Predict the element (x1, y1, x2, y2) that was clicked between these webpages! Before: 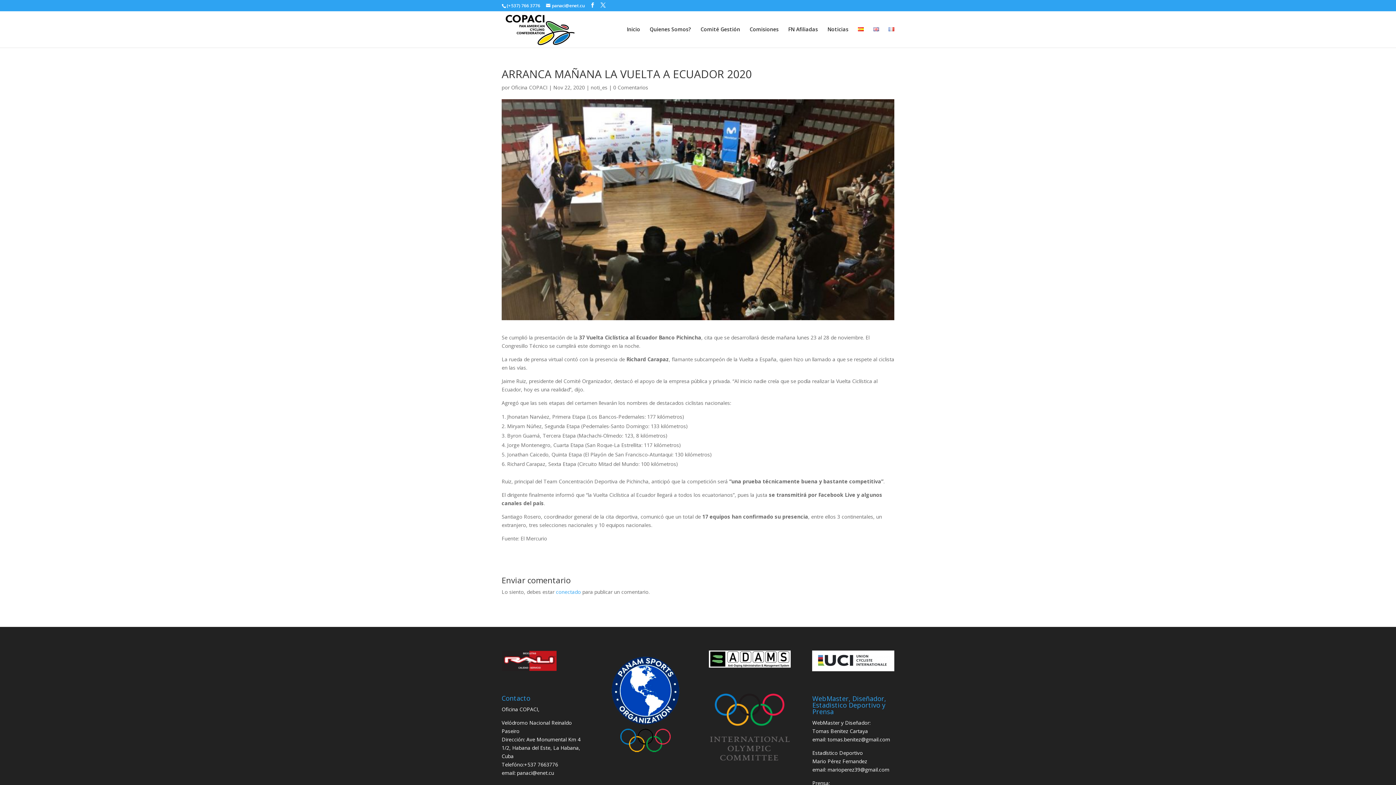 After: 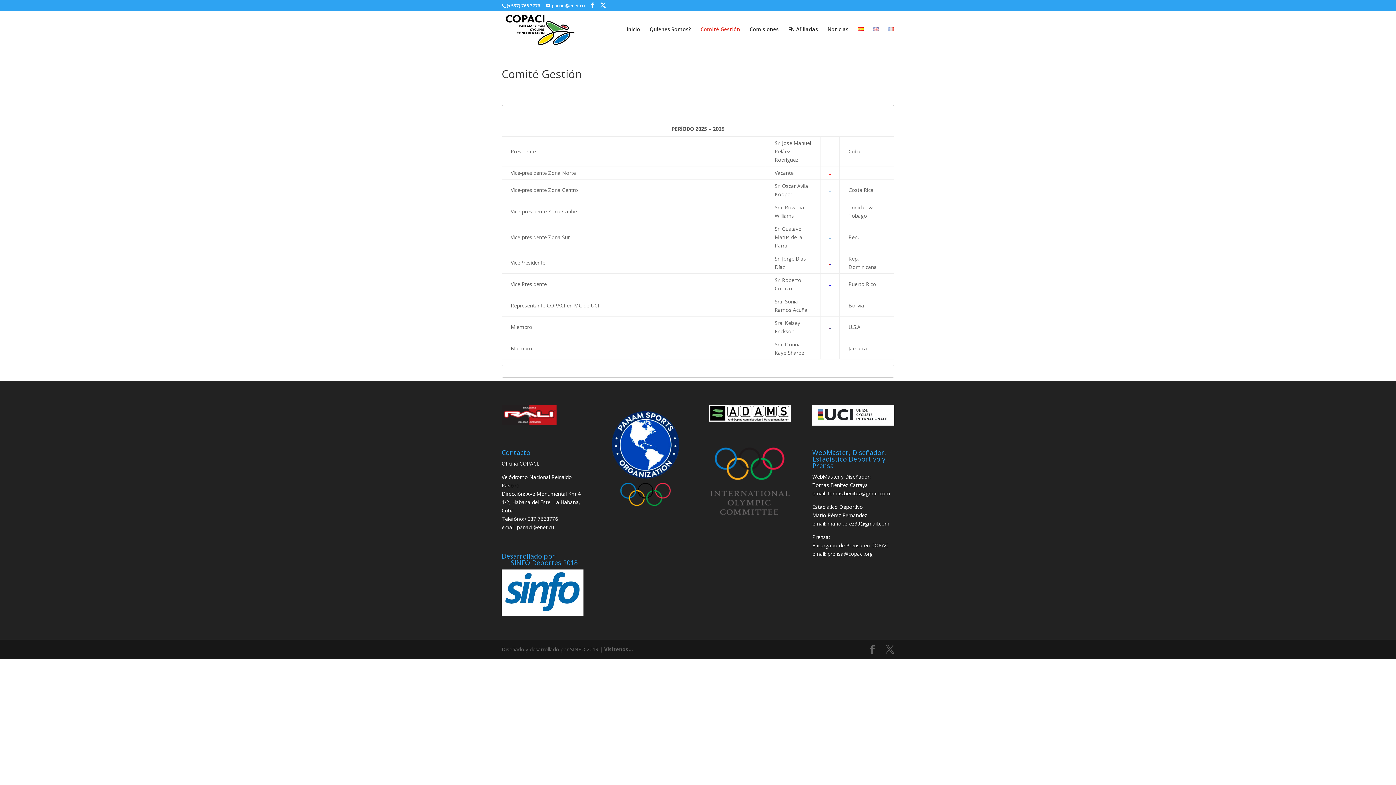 Action: label: Comité Gestión bbox: (700, 26, 740, 47)